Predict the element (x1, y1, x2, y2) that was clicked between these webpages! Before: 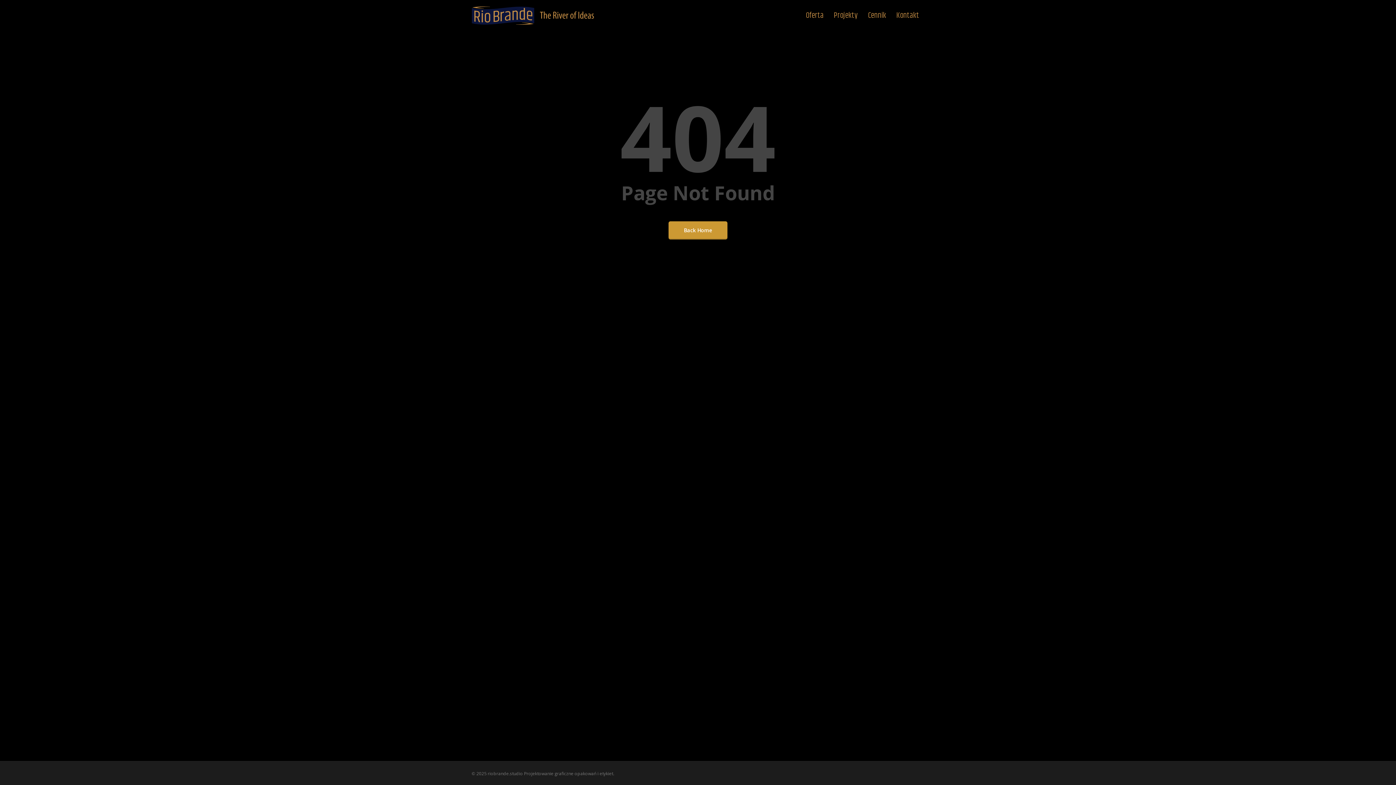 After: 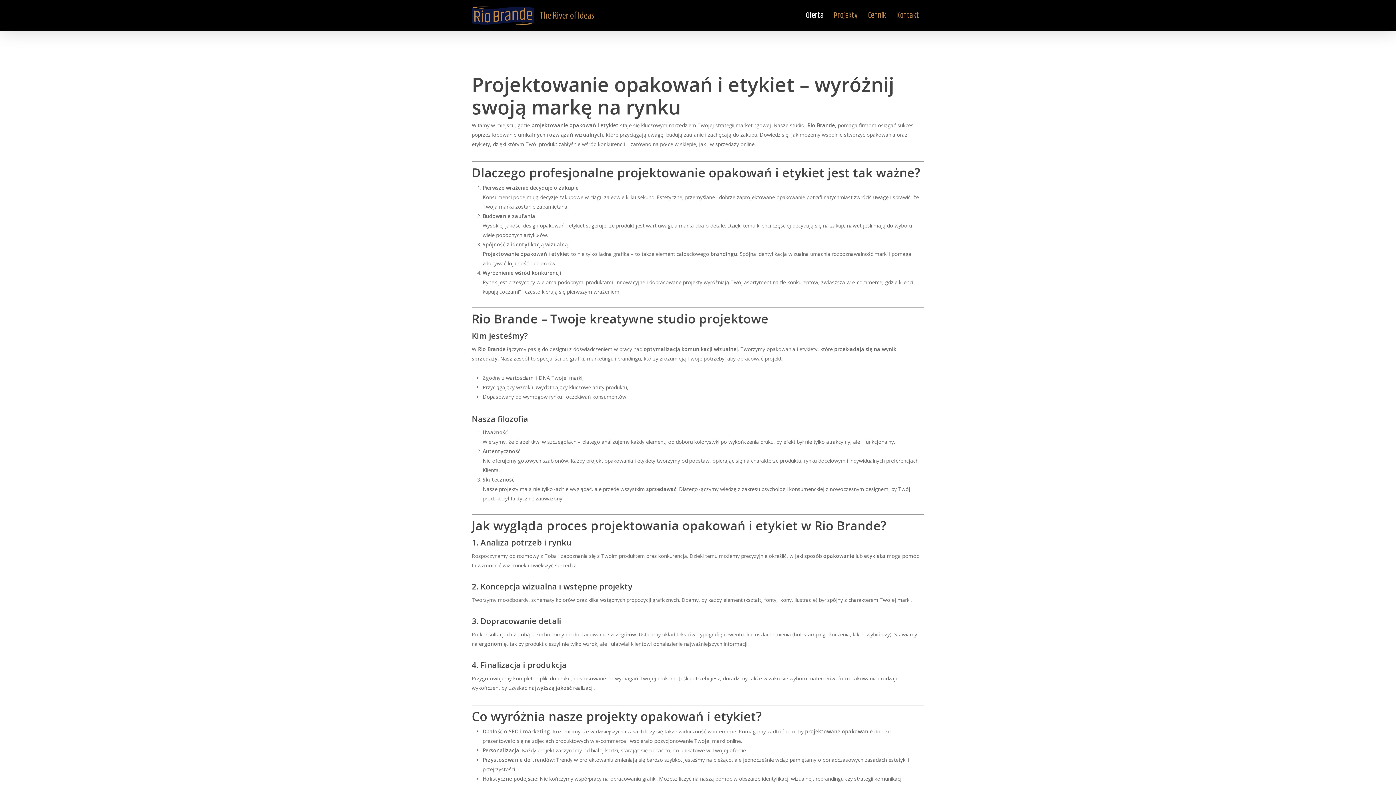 Action: bbox: (800, 10, 828, 21) label: Oferta